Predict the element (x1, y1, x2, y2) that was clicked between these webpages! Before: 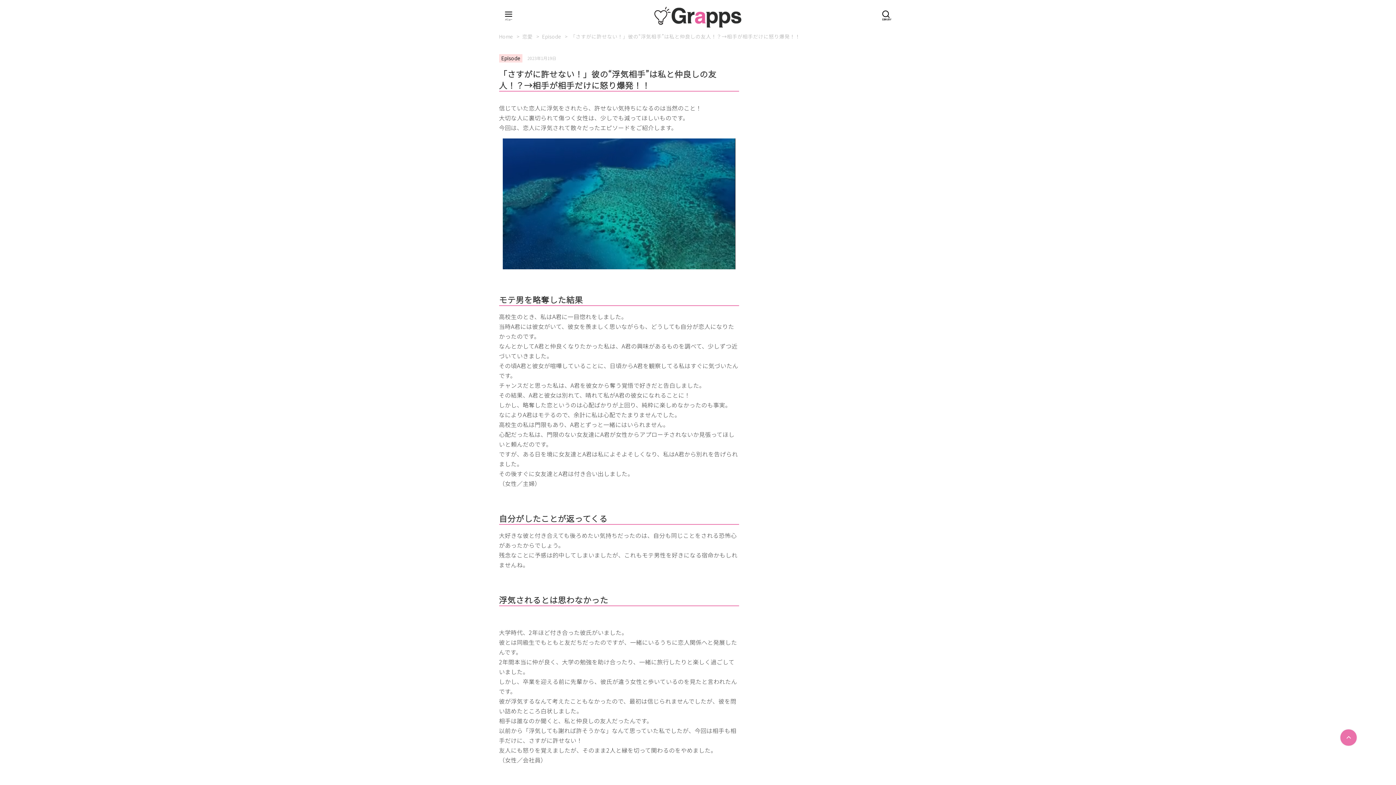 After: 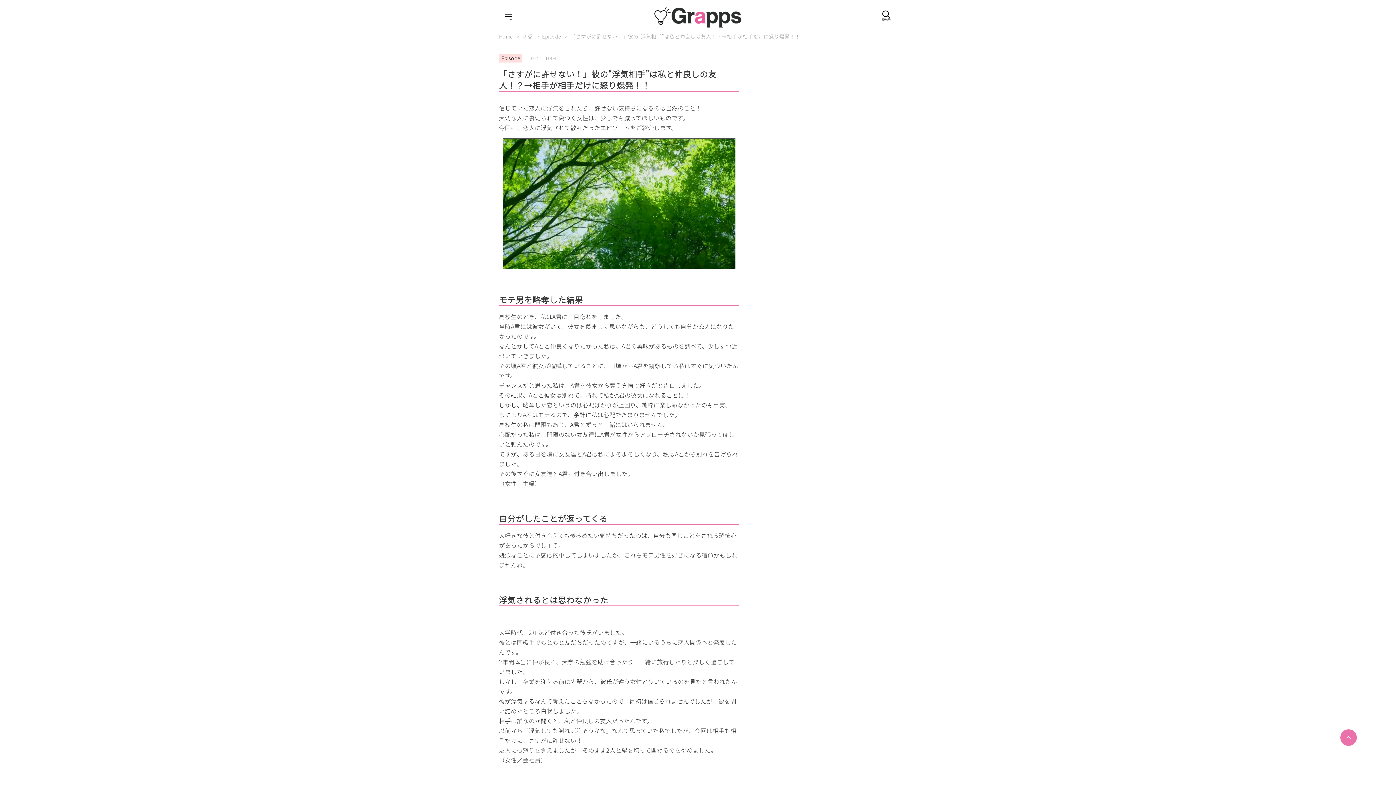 Action: bbox: (1340, 729, 1357, 746)